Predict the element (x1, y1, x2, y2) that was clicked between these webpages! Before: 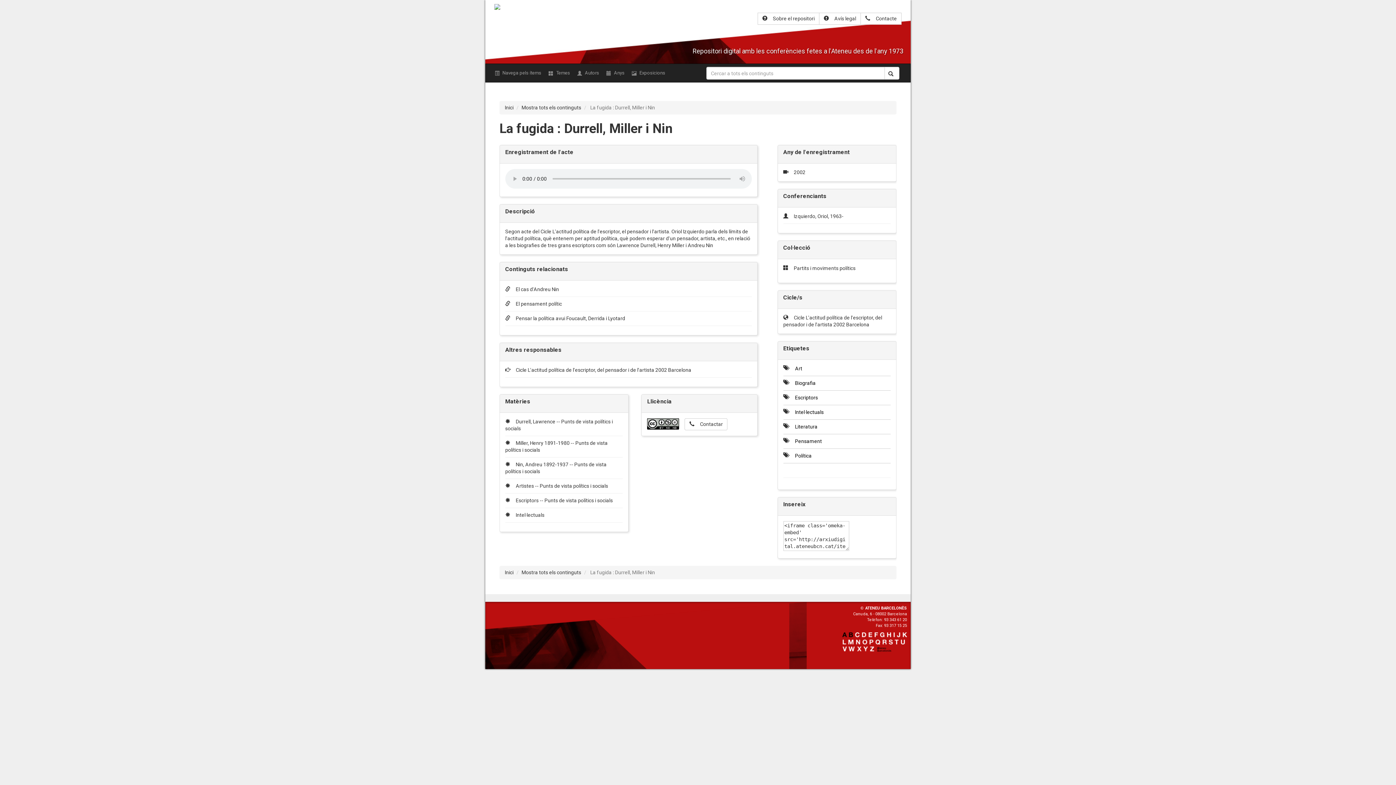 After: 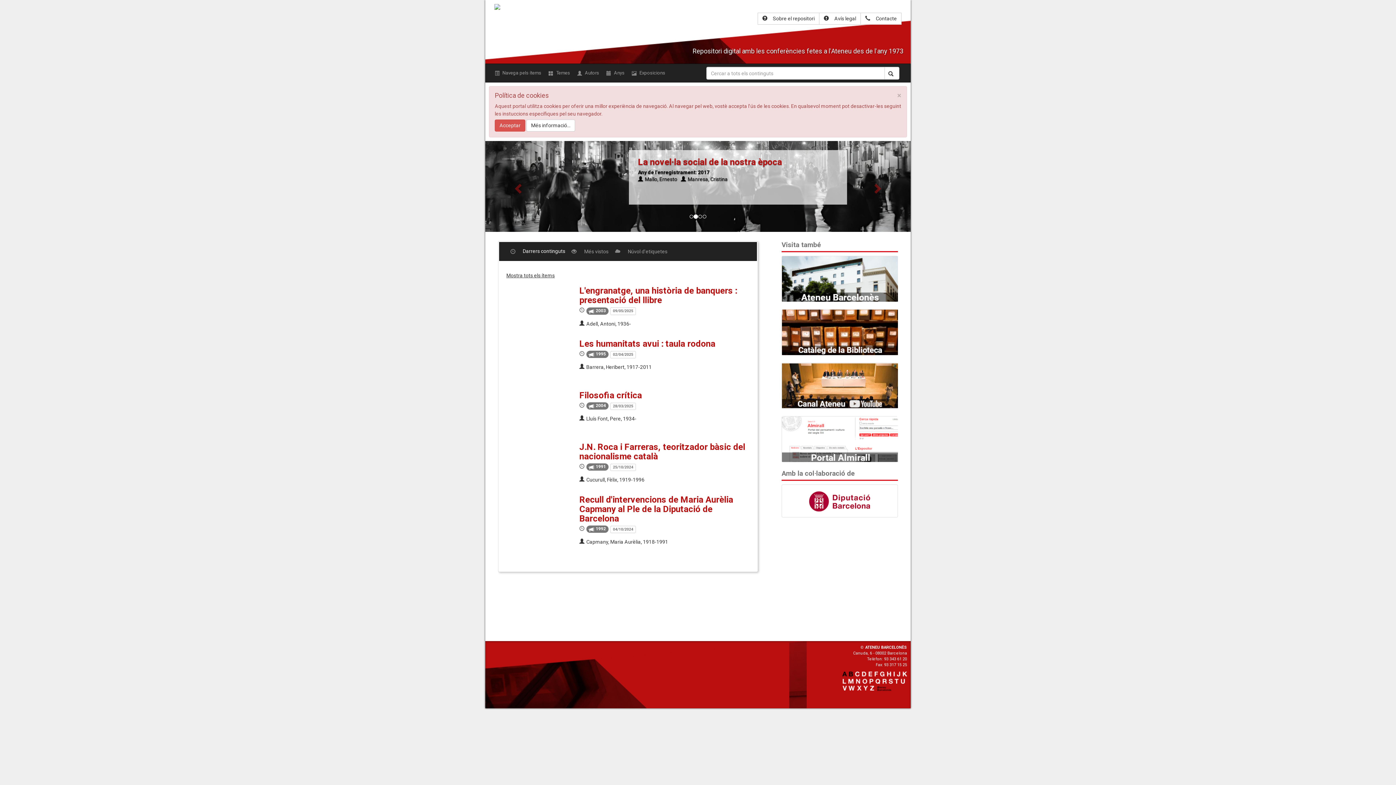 Action: bbox: (505, 569, 513, 575) label: Inici